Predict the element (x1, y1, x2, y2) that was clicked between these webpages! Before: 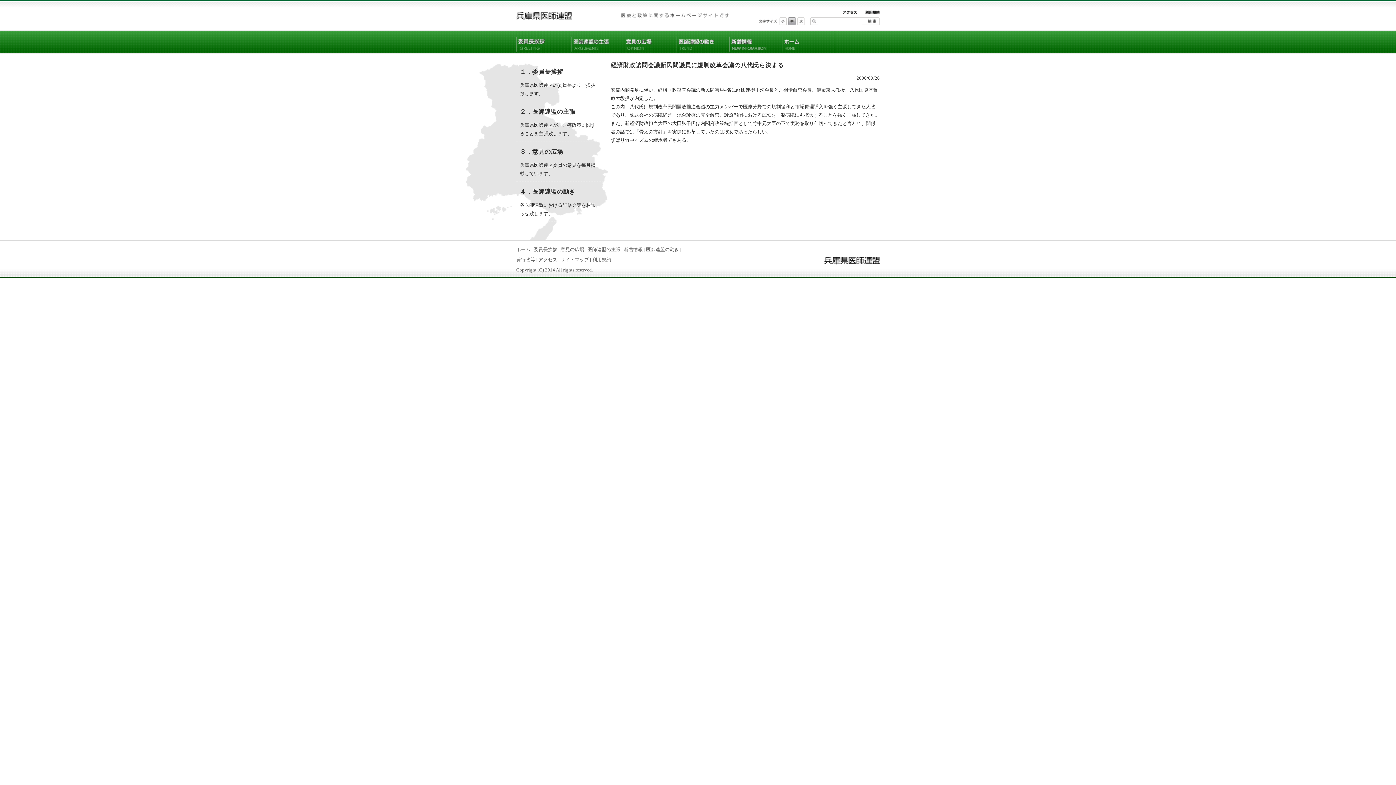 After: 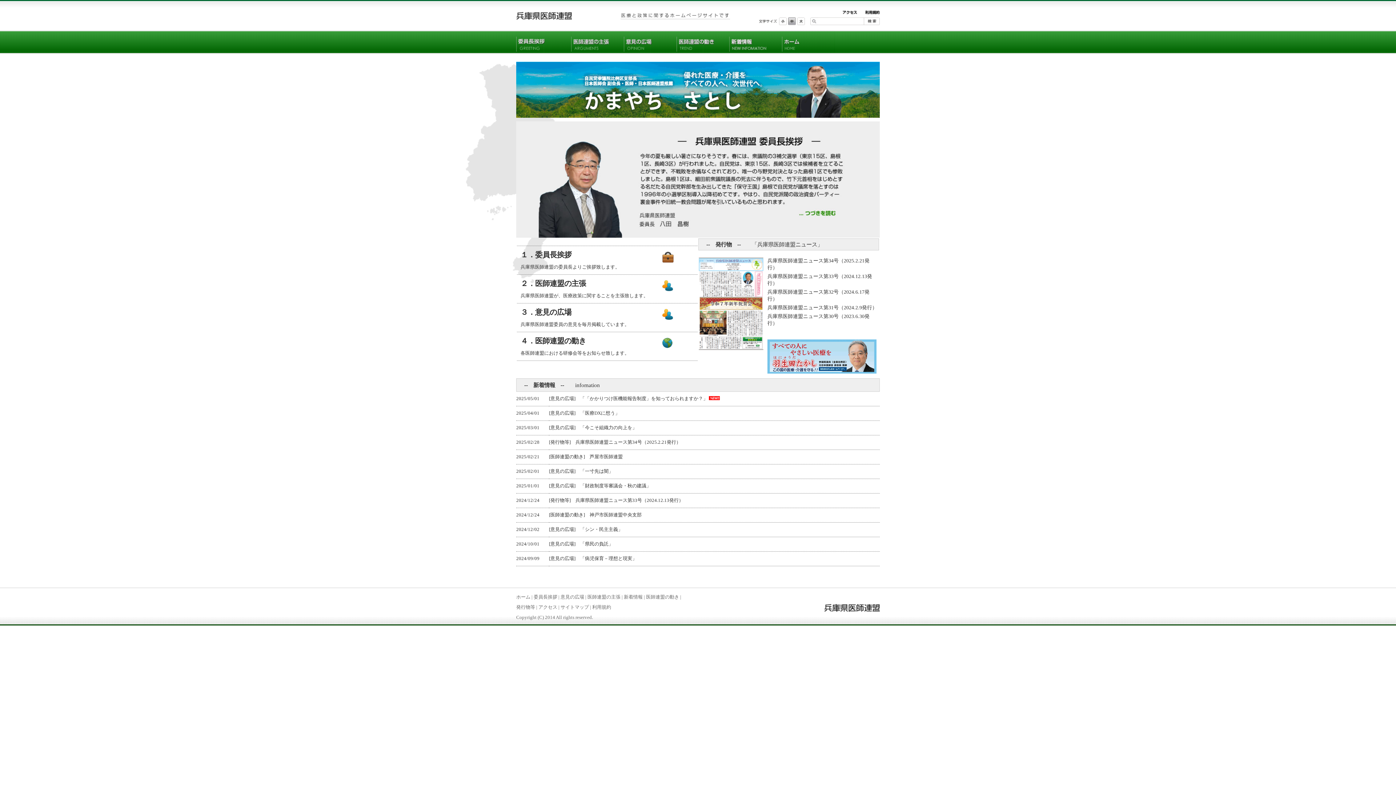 Action: bbox: (782, 30, 834, 54)